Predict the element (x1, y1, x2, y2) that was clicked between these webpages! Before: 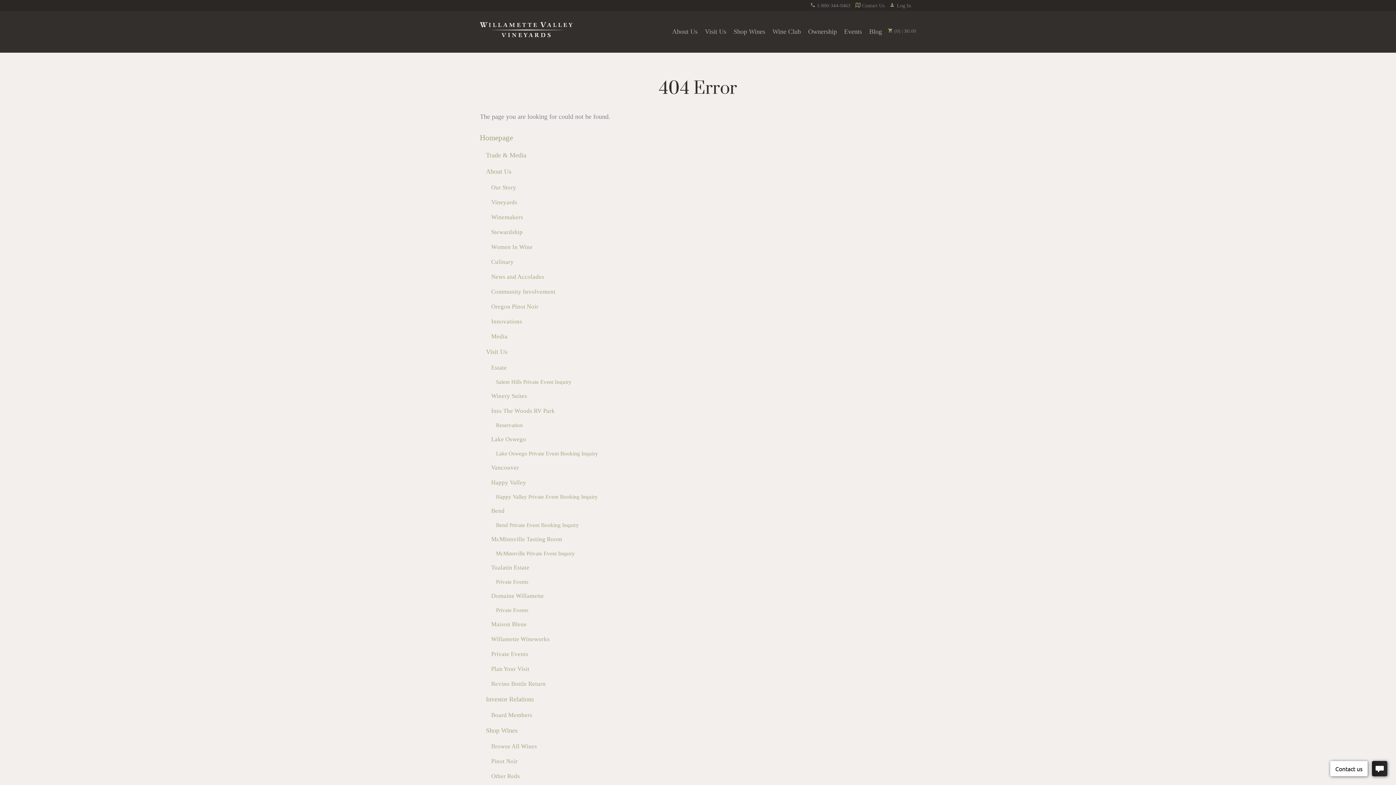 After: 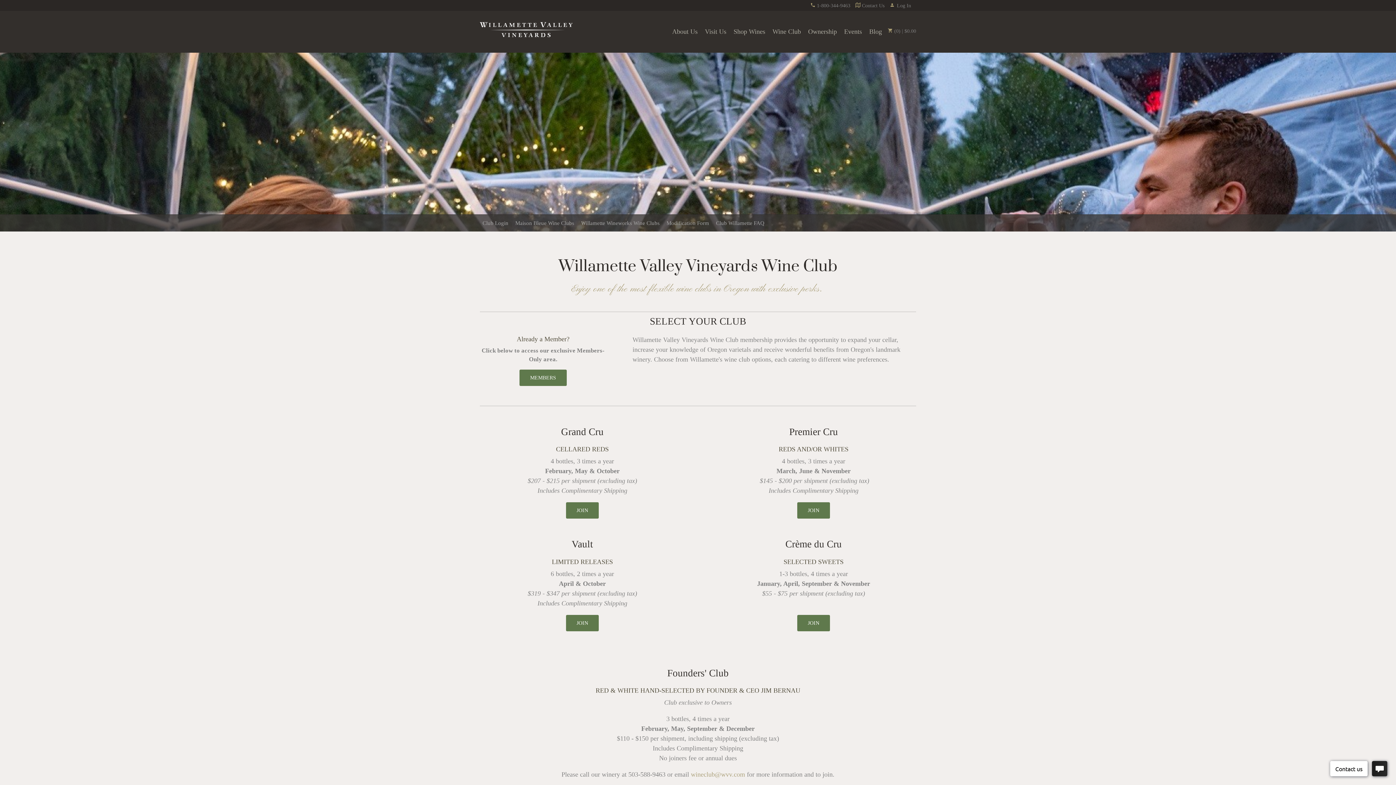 Action: label: Wine Club bbox: (772, 10, 801, 52)